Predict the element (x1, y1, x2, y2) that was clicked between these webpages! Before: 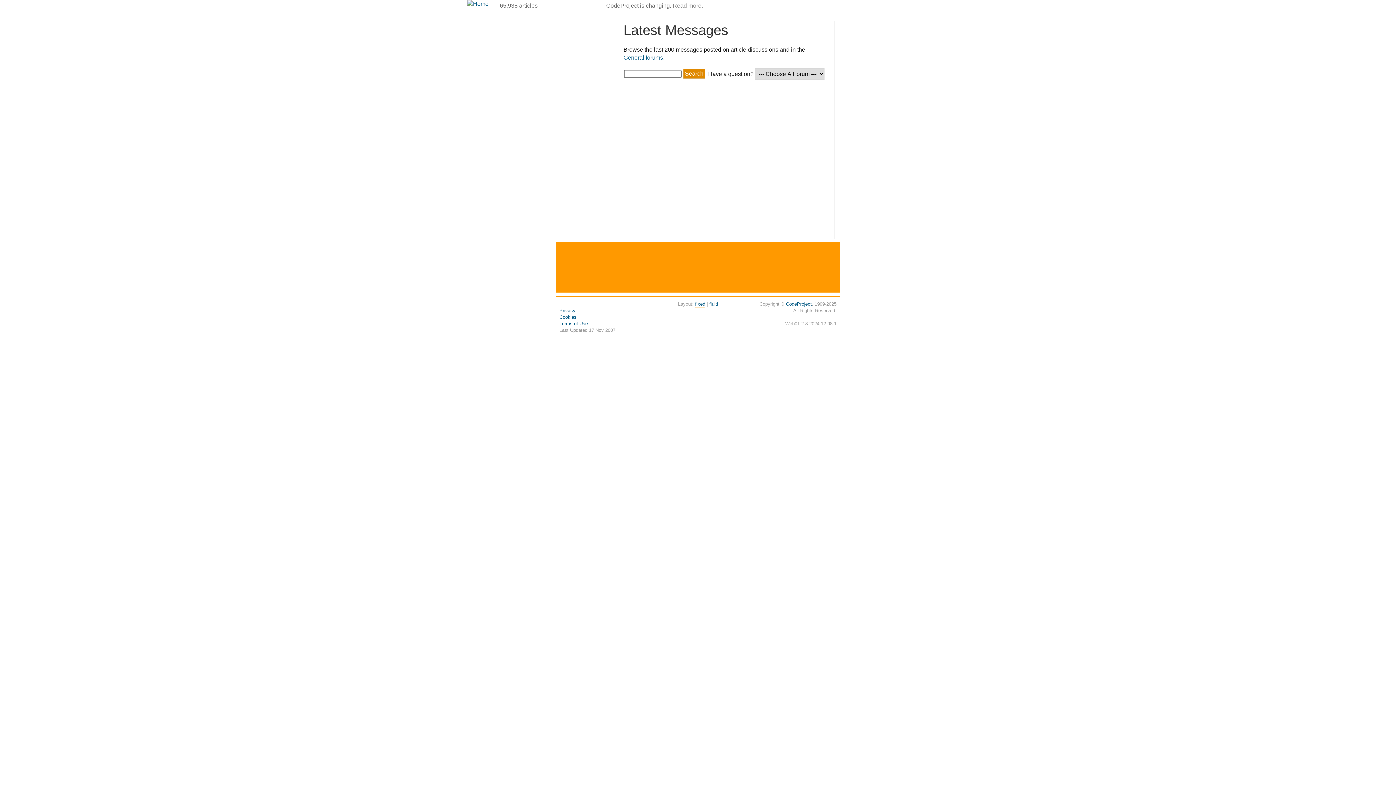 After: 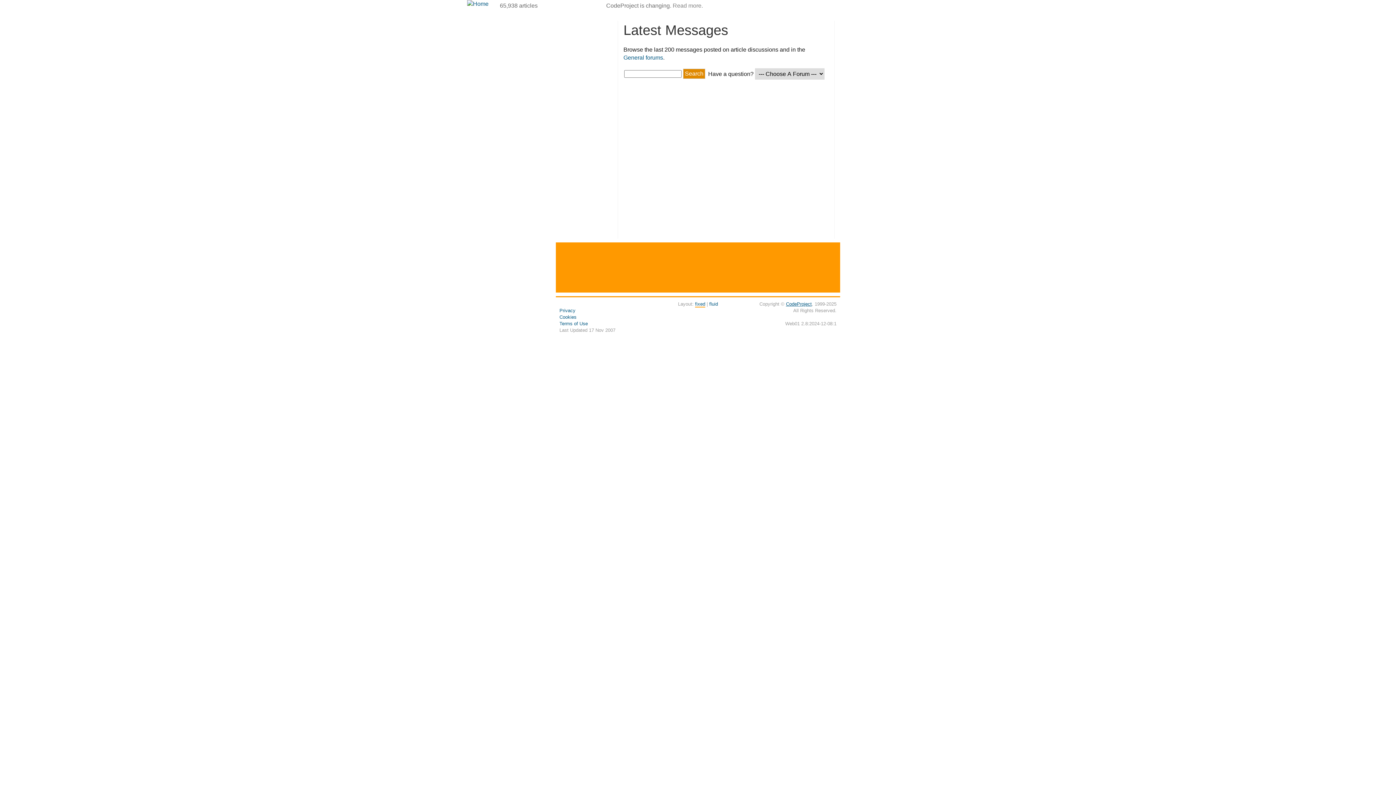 Action: label: CodeProject bbox: (786, 301, 812, 306)